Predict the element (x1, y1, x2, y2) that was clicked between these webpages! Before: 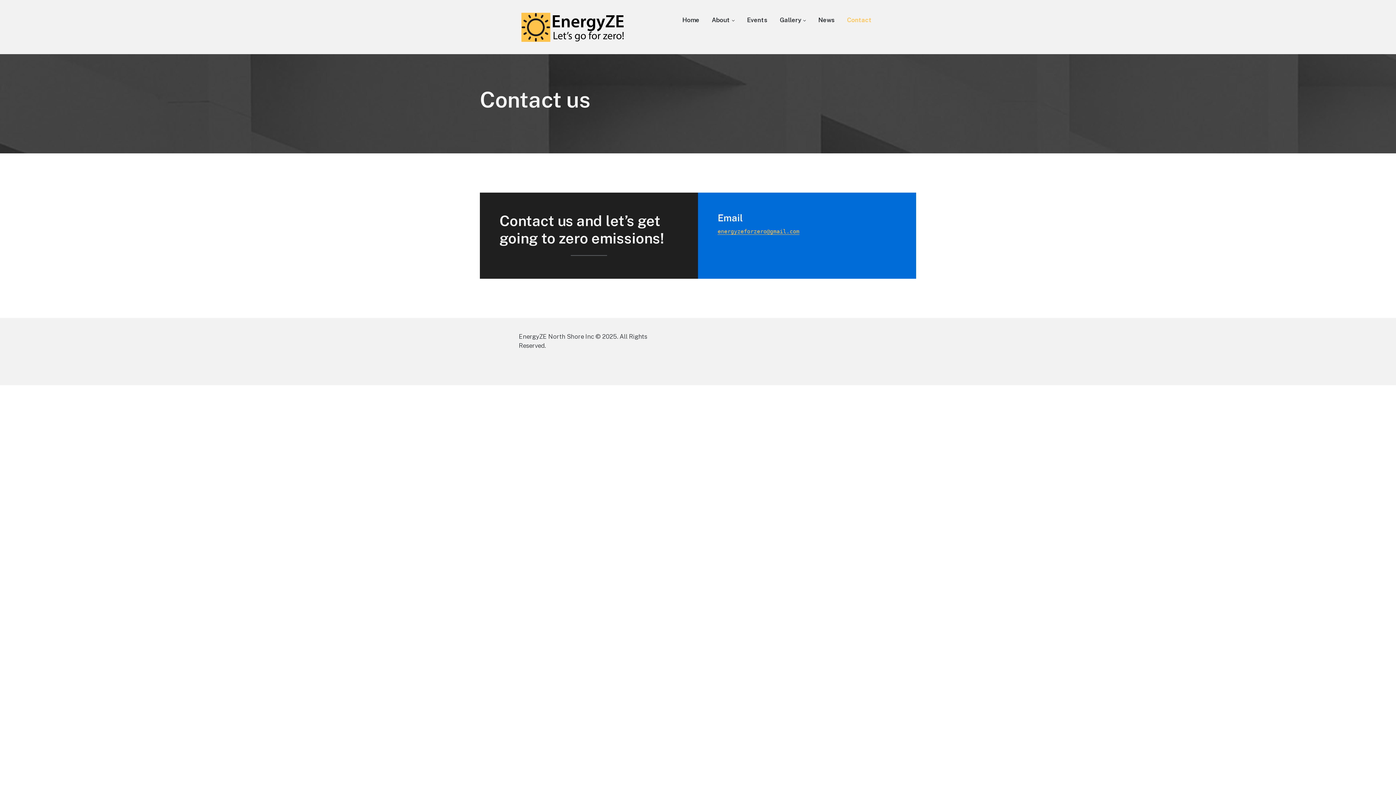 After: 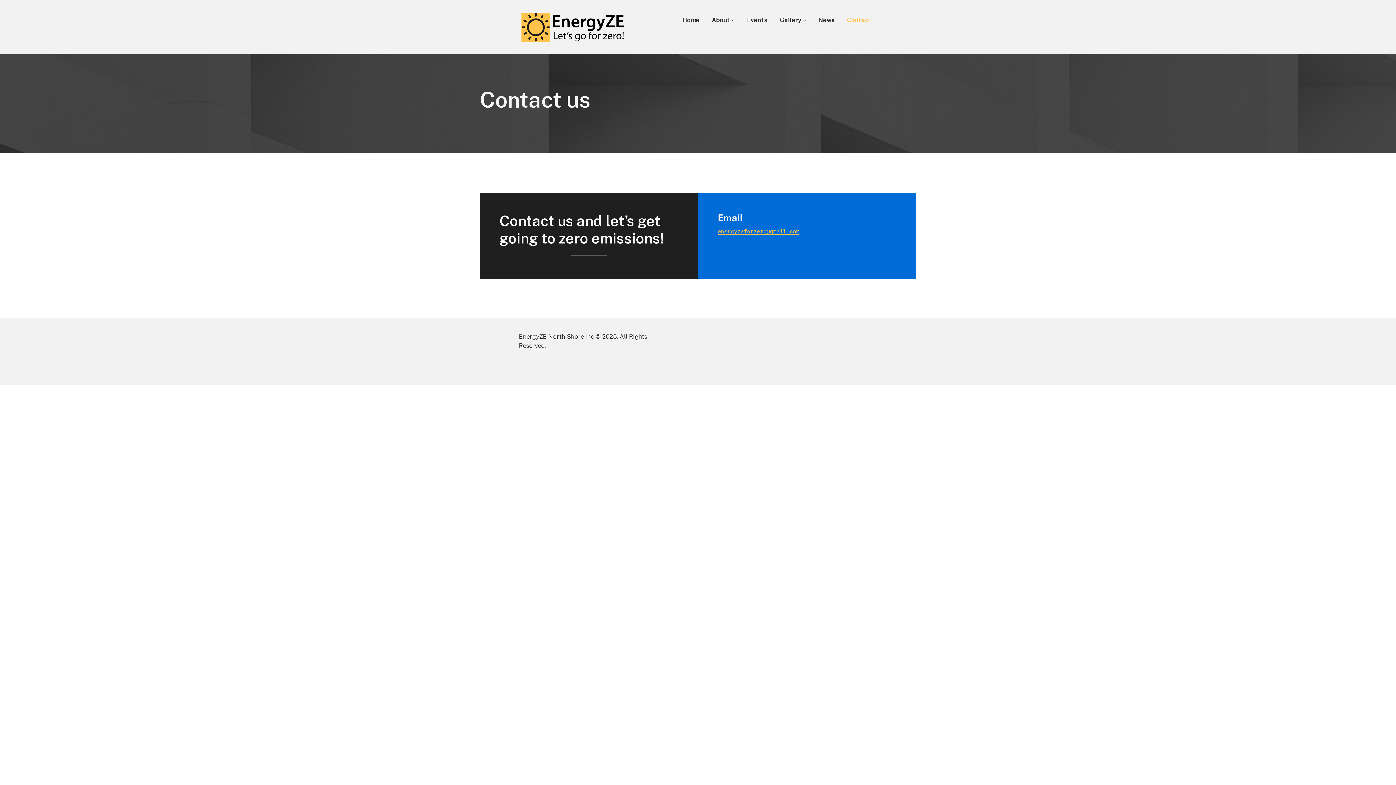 Action: bbox: (847, 13, 871, 26) label: Contact